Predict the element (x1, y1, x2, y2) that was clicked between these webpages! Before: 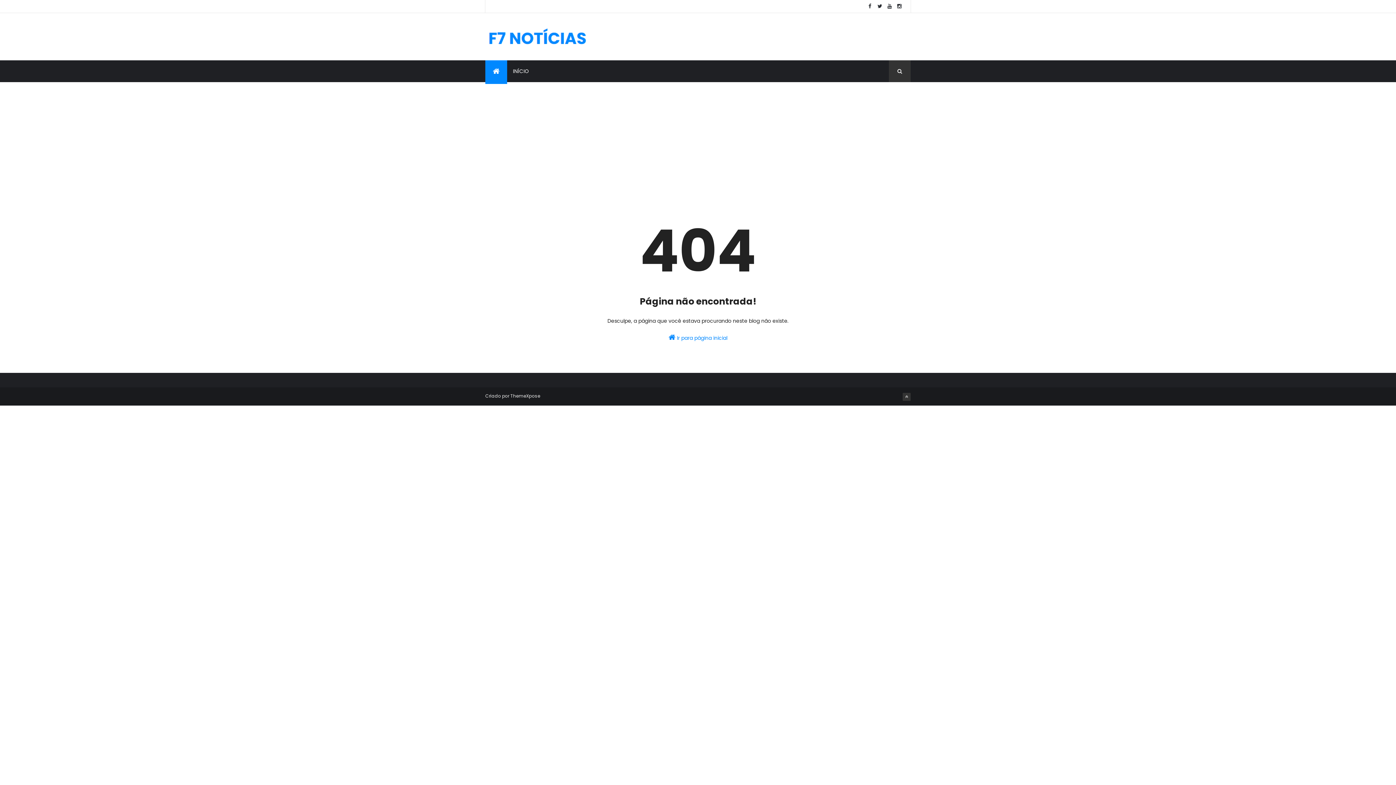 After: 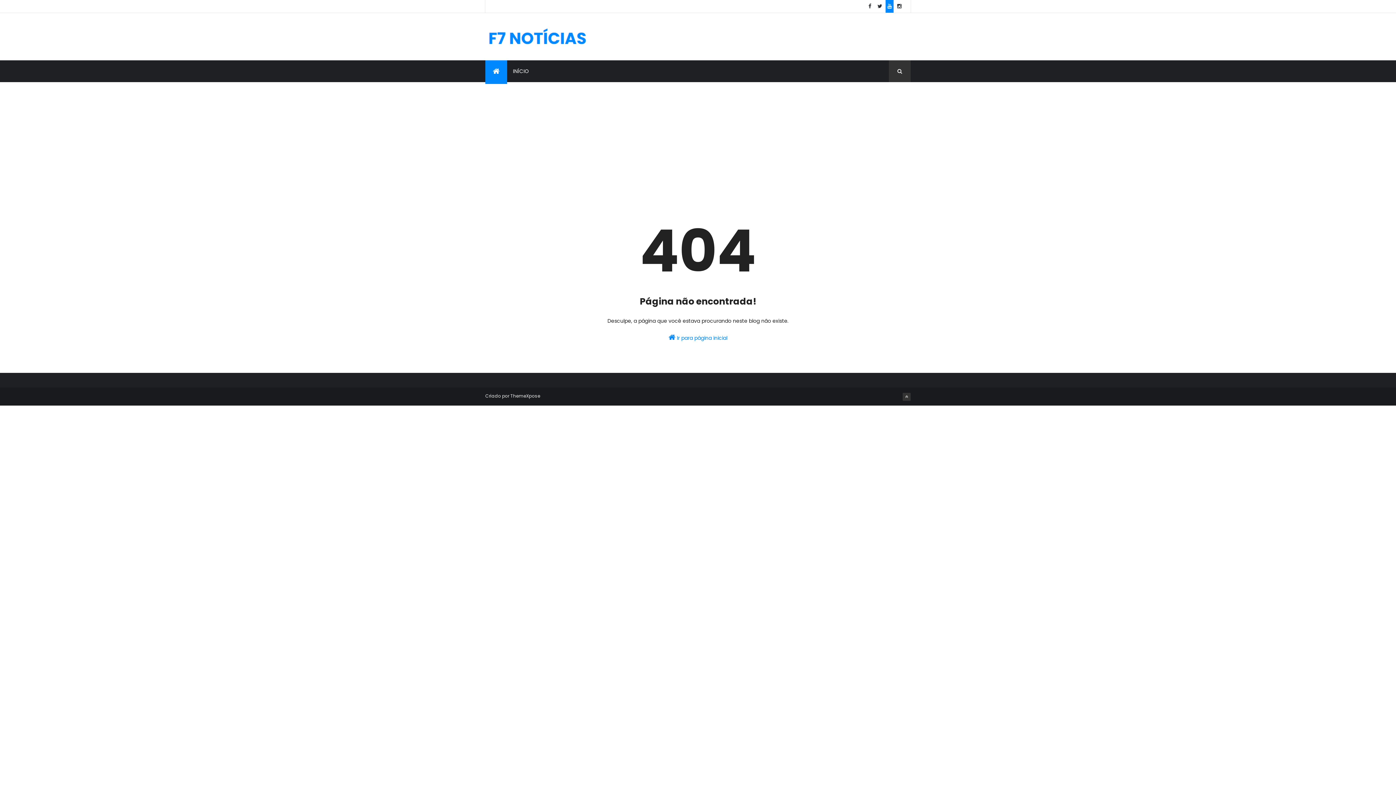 Action: bbox: (885, 0, 893, 12)